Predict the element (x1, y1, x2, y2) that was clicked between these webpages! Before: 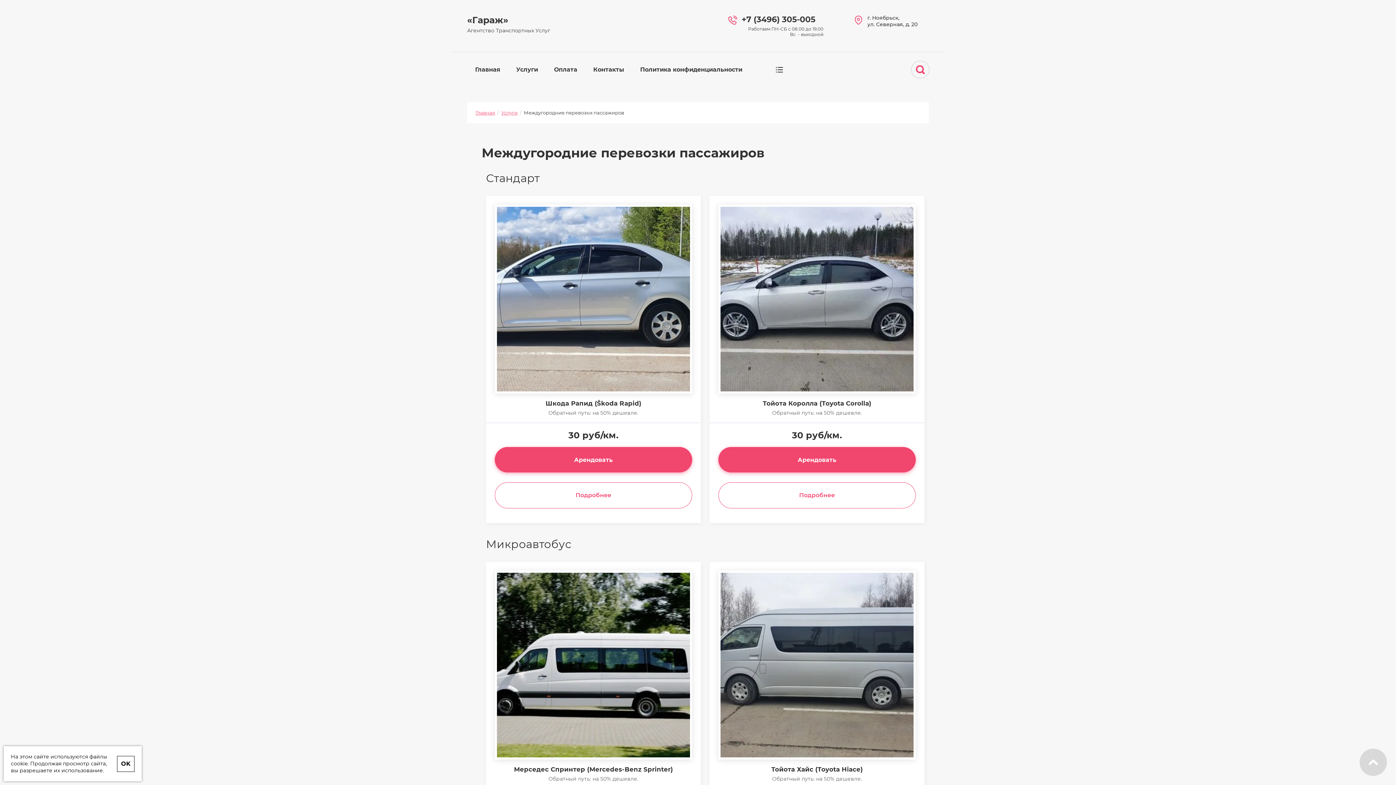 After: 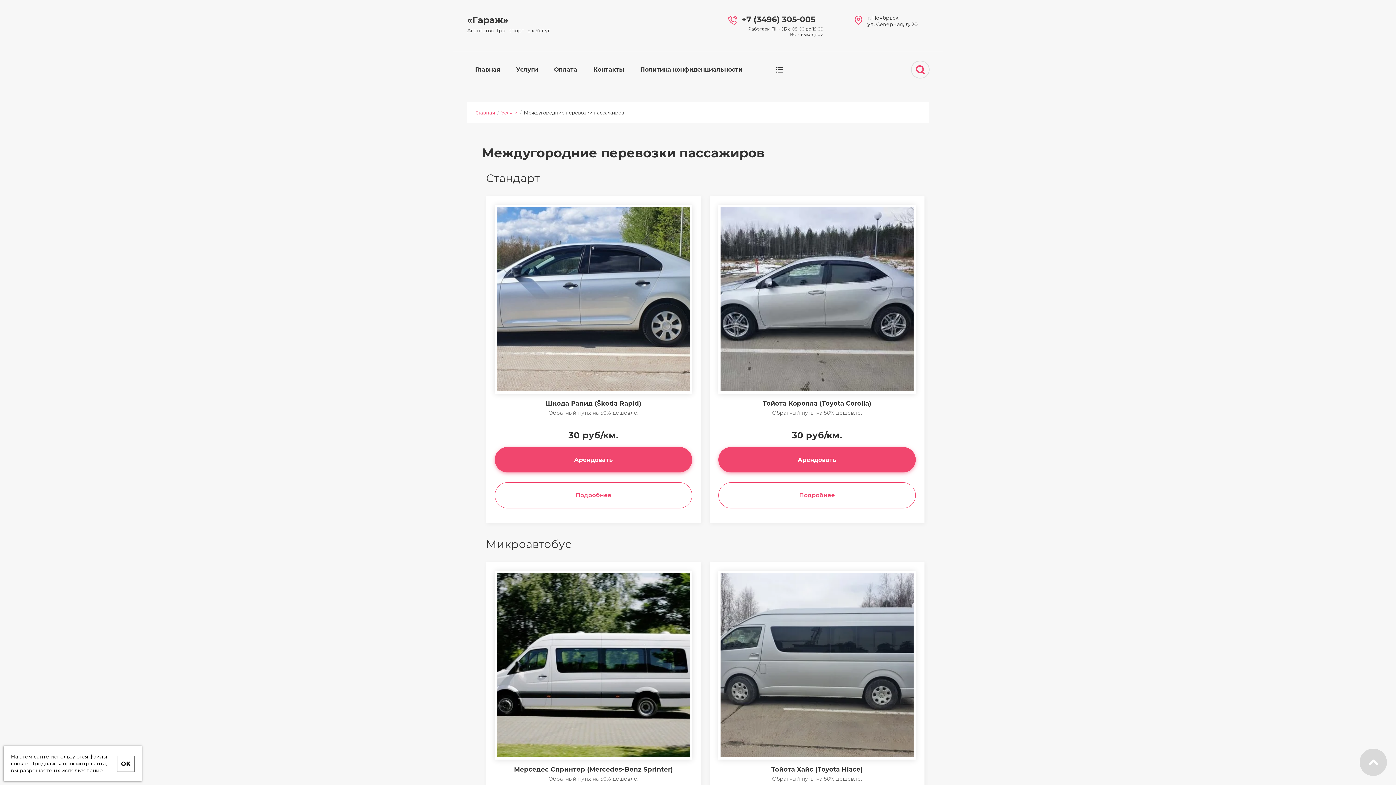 Action: label: +7 (3496) 305-005 bbox: (741, 14, 823, 24)